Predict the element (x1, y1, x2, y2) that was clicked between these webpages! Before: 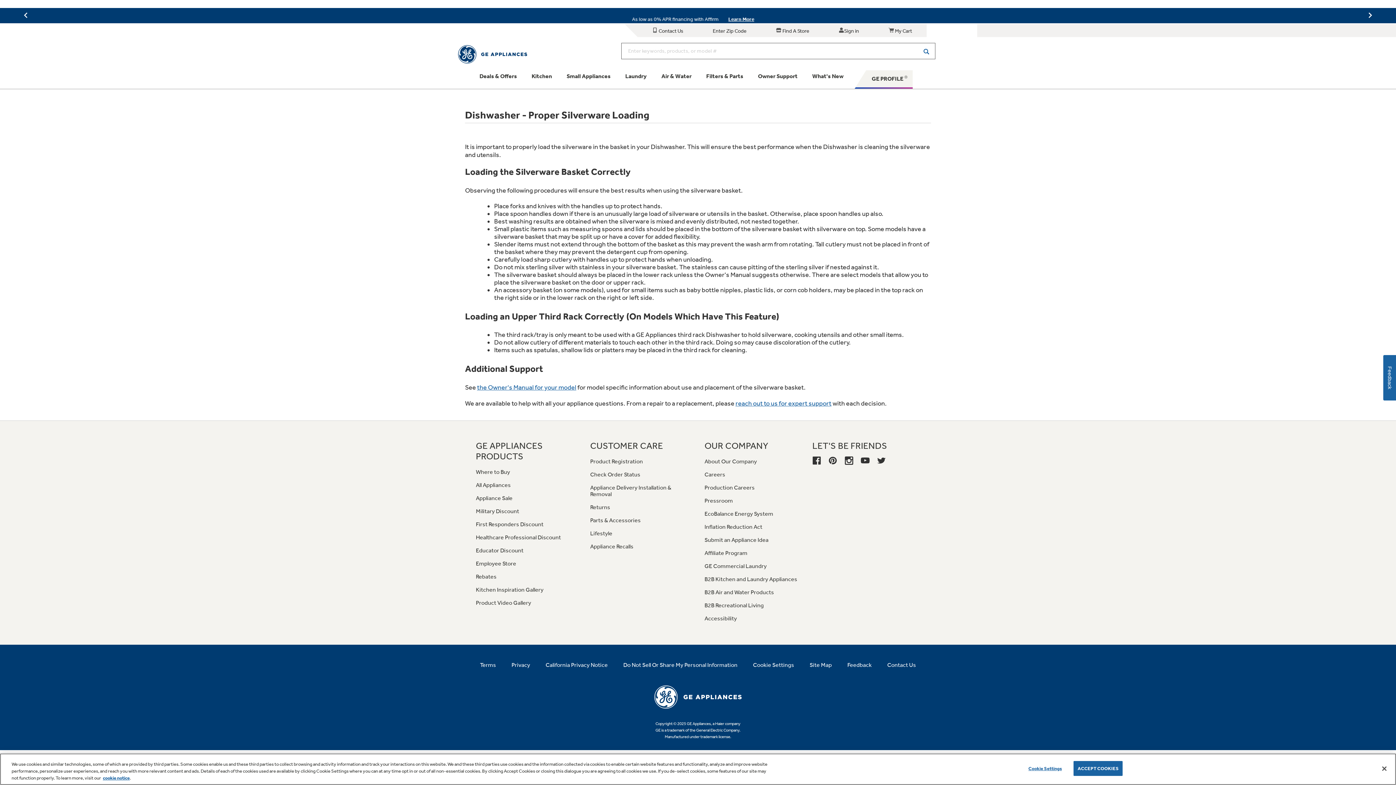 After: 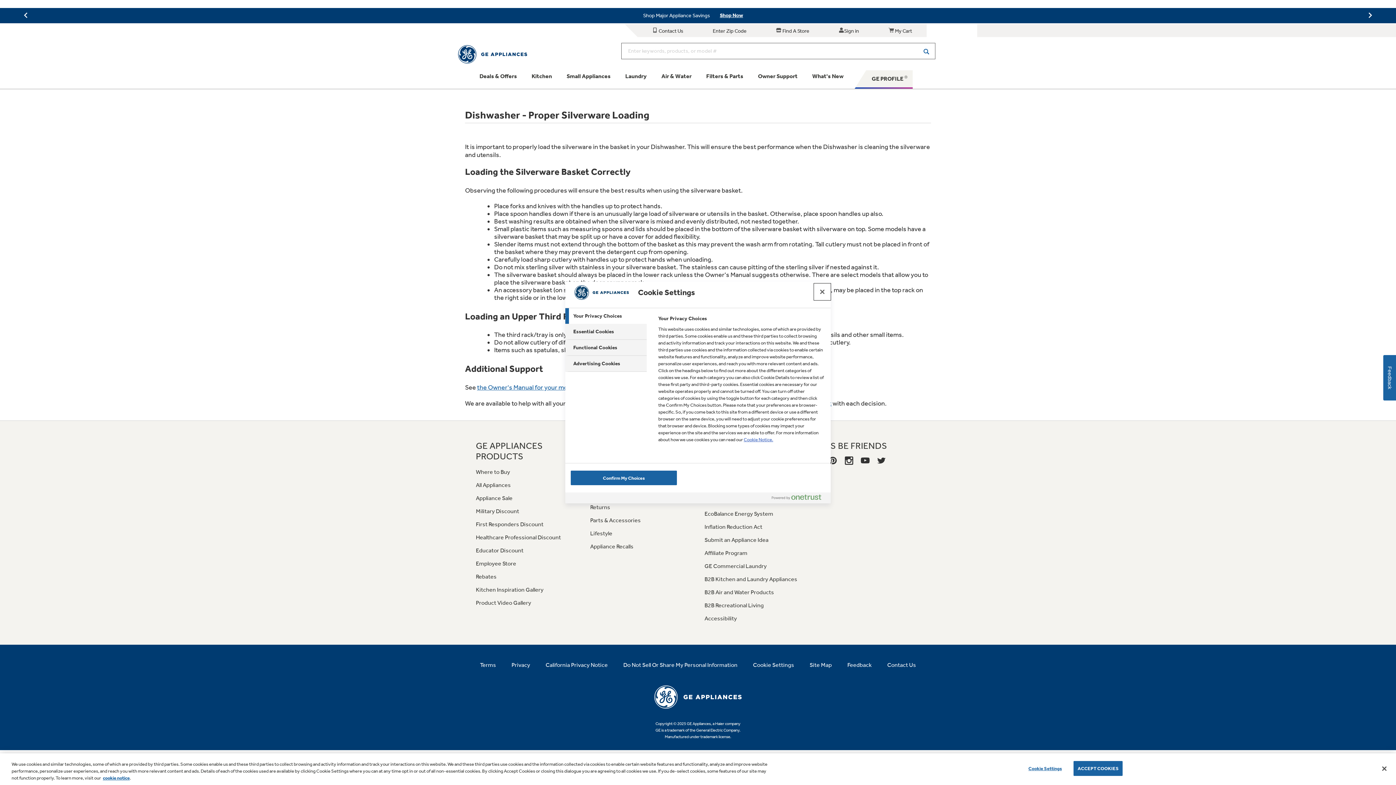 Action: bbox: (1022, 761, 1068, 775) label: Cookie Settings